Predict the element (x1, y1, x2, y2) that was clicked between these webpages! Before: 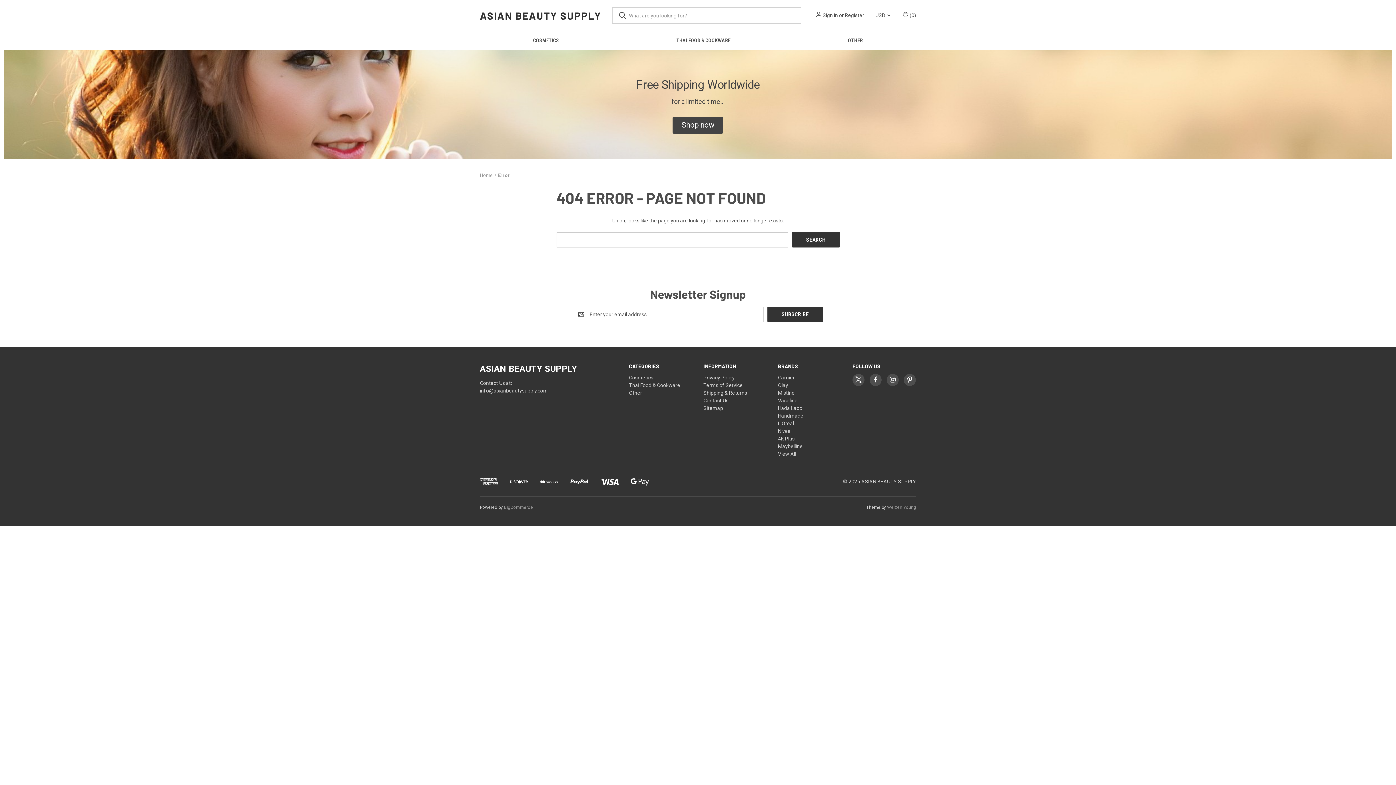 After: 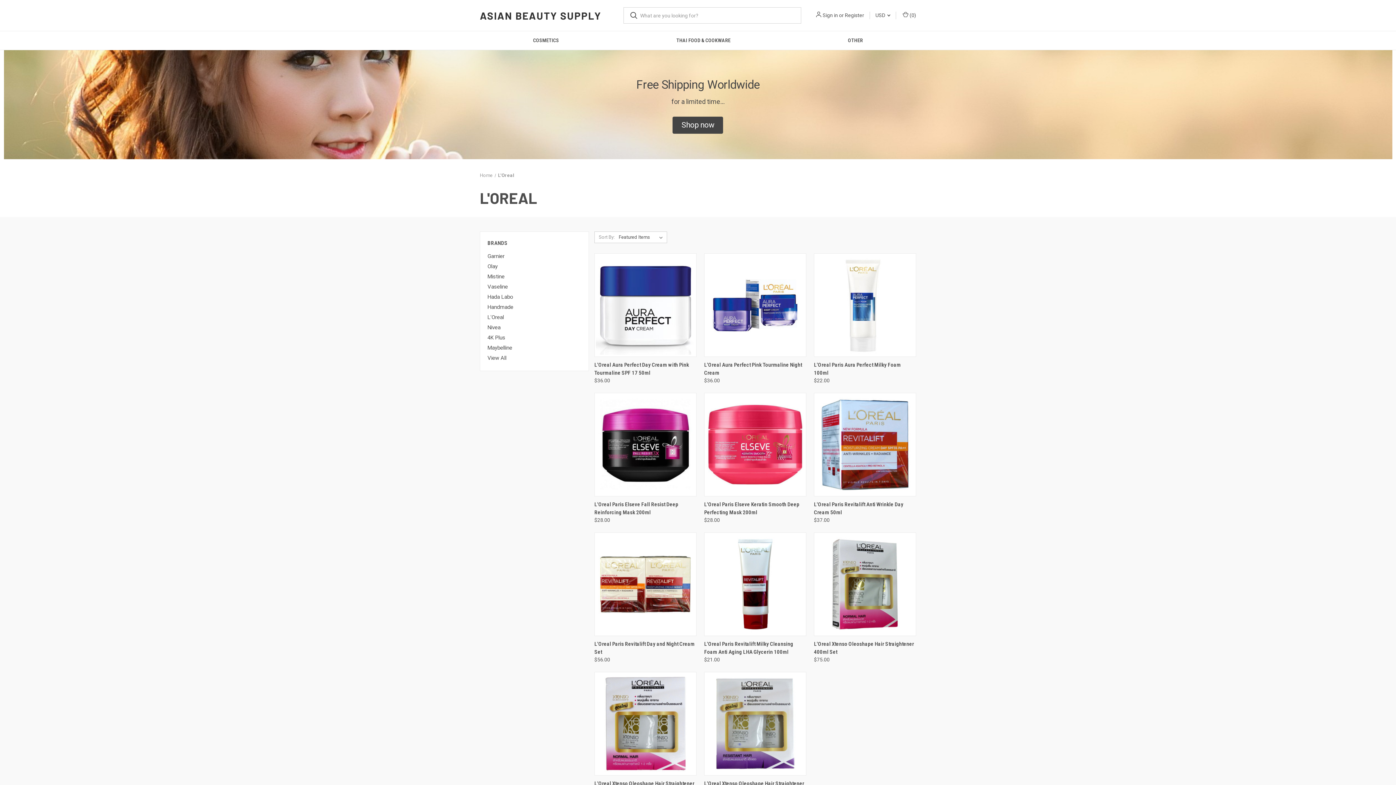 Action: label: L'Oreal bbox: (778, 420, 794, 426)